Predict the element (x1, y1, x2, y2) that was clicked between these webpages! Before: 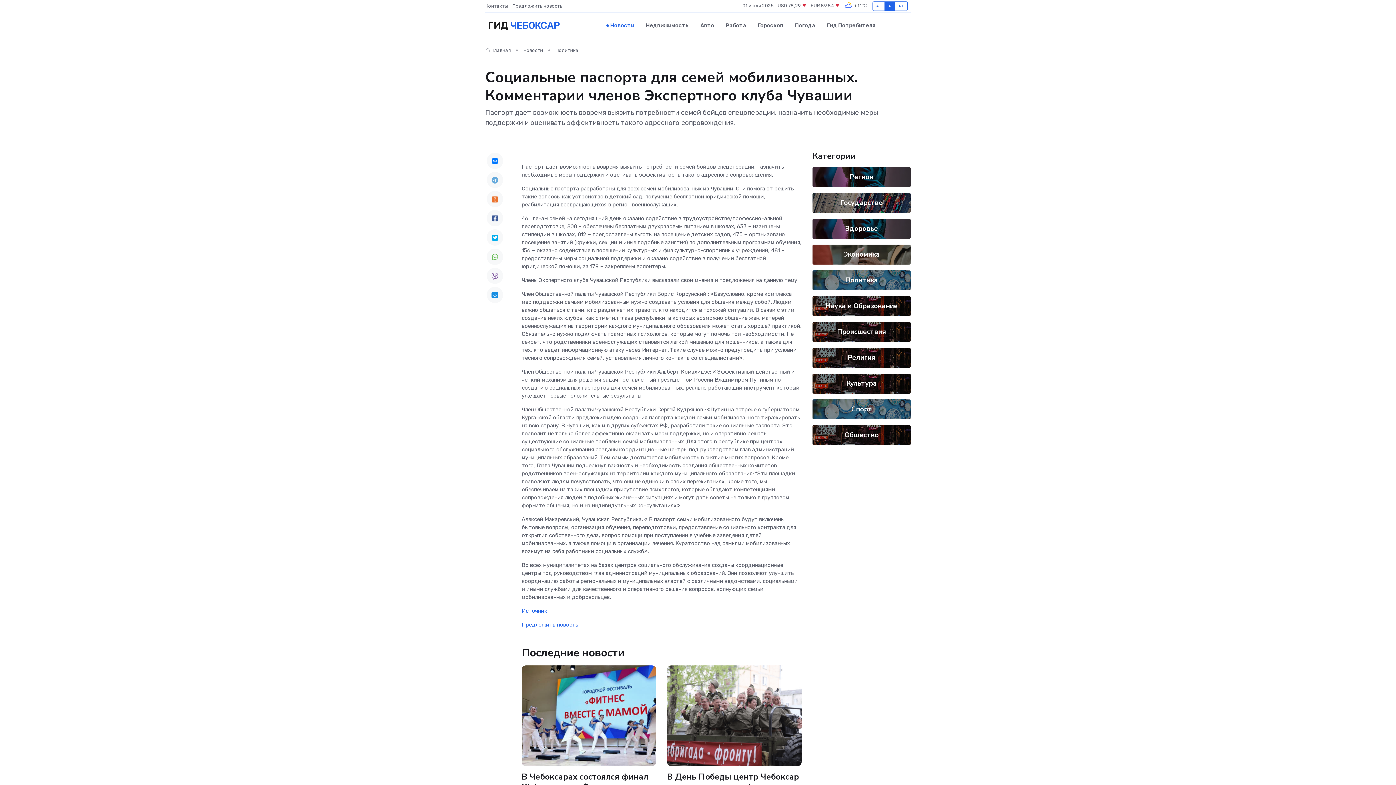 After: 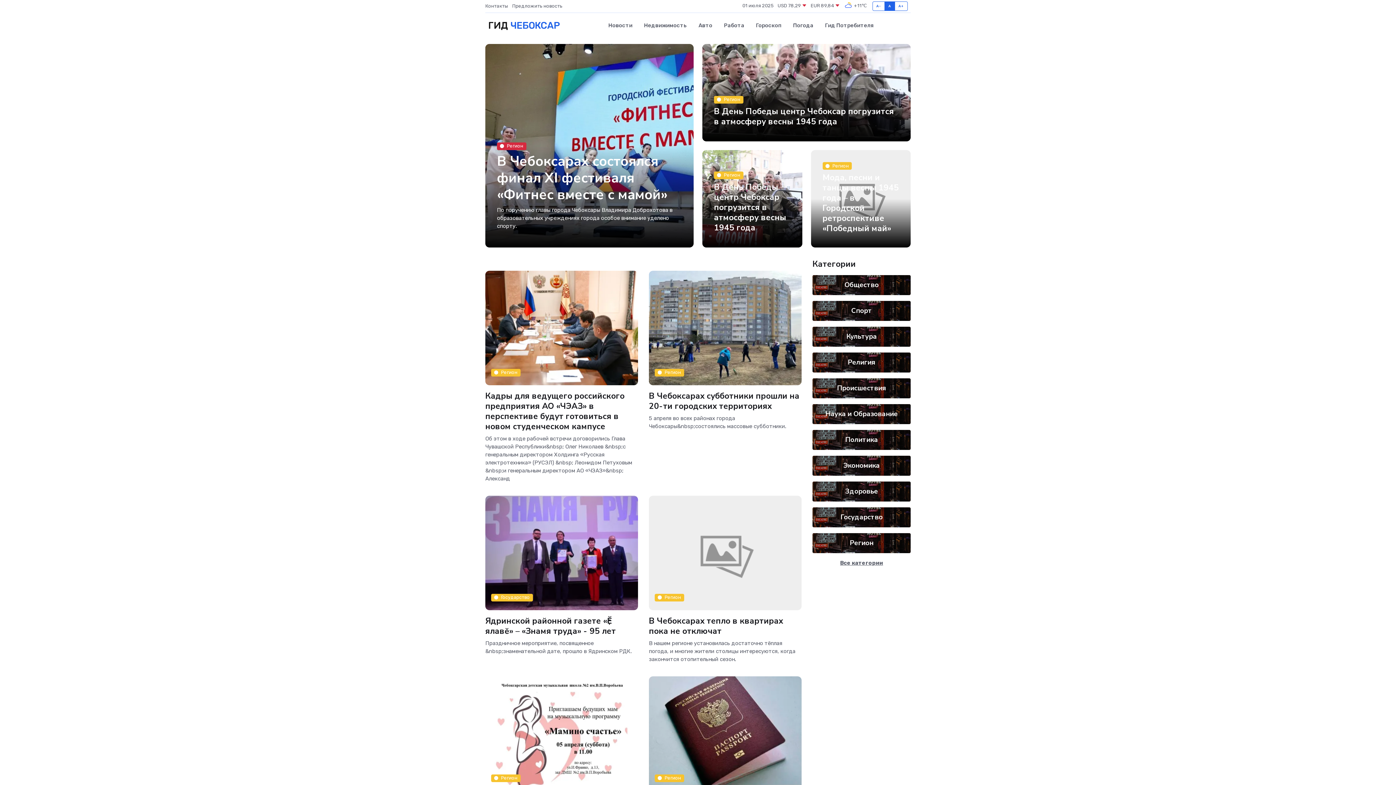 Action: label:  Главная bbox: (485, 47, 510, 53)